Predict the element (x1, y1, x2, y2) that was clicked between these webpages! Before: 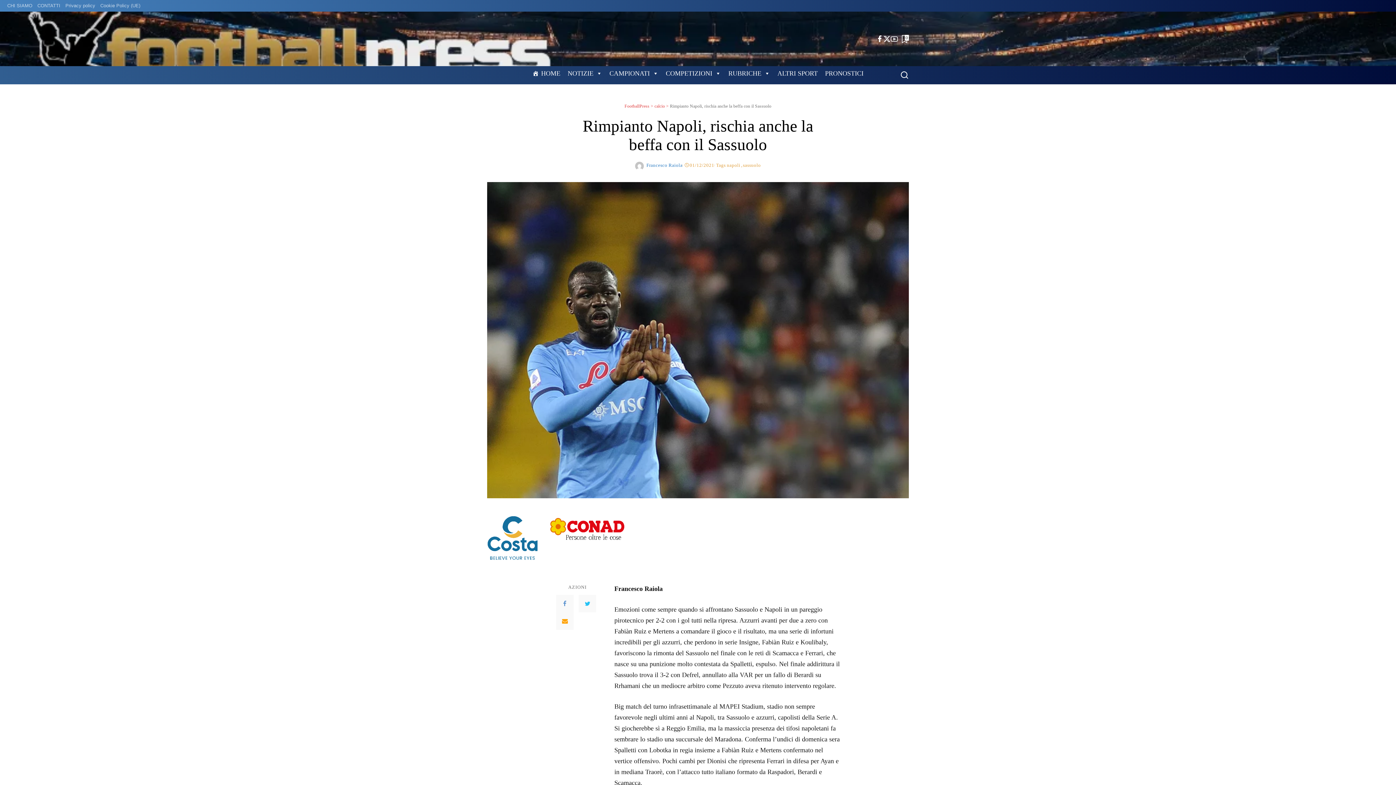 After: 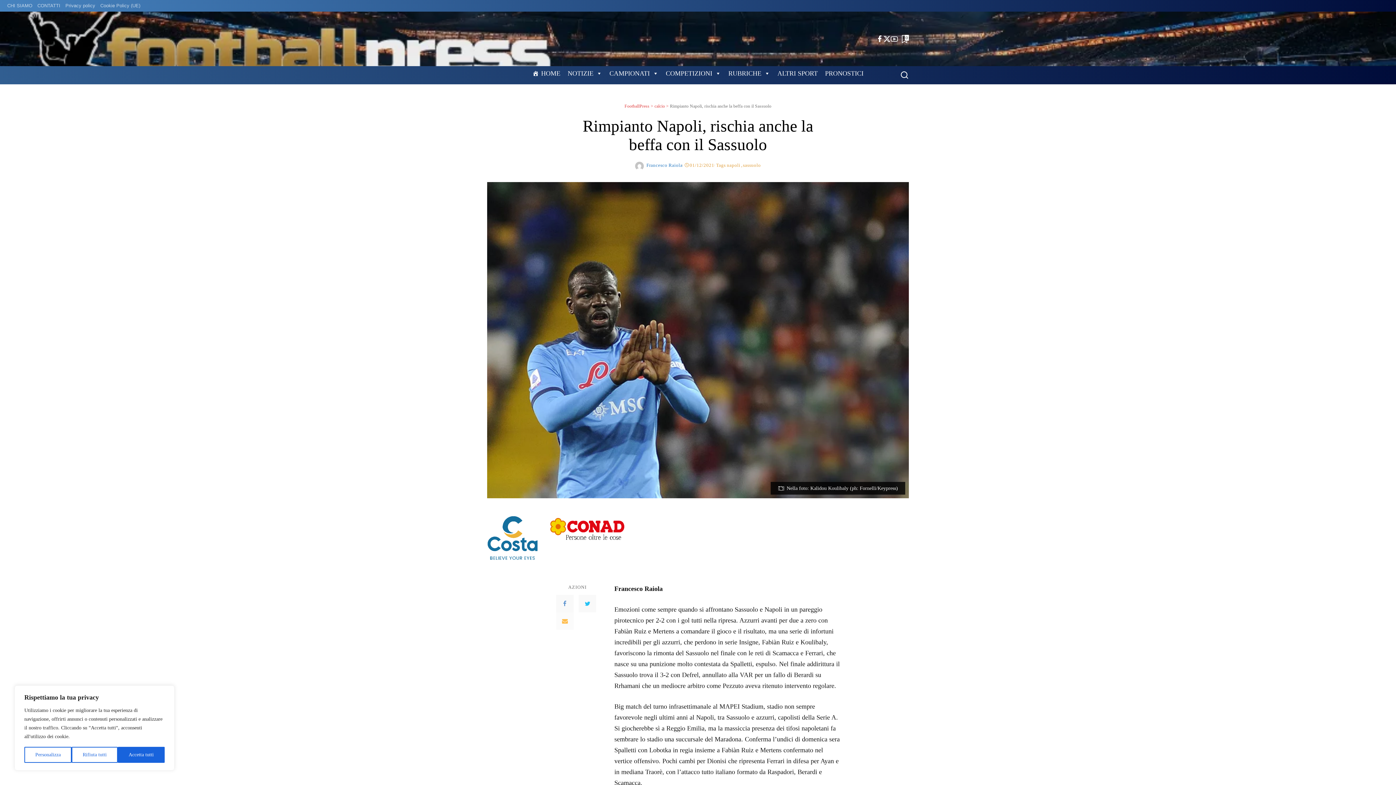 Action: bbox: (556, 612, 573, 630)